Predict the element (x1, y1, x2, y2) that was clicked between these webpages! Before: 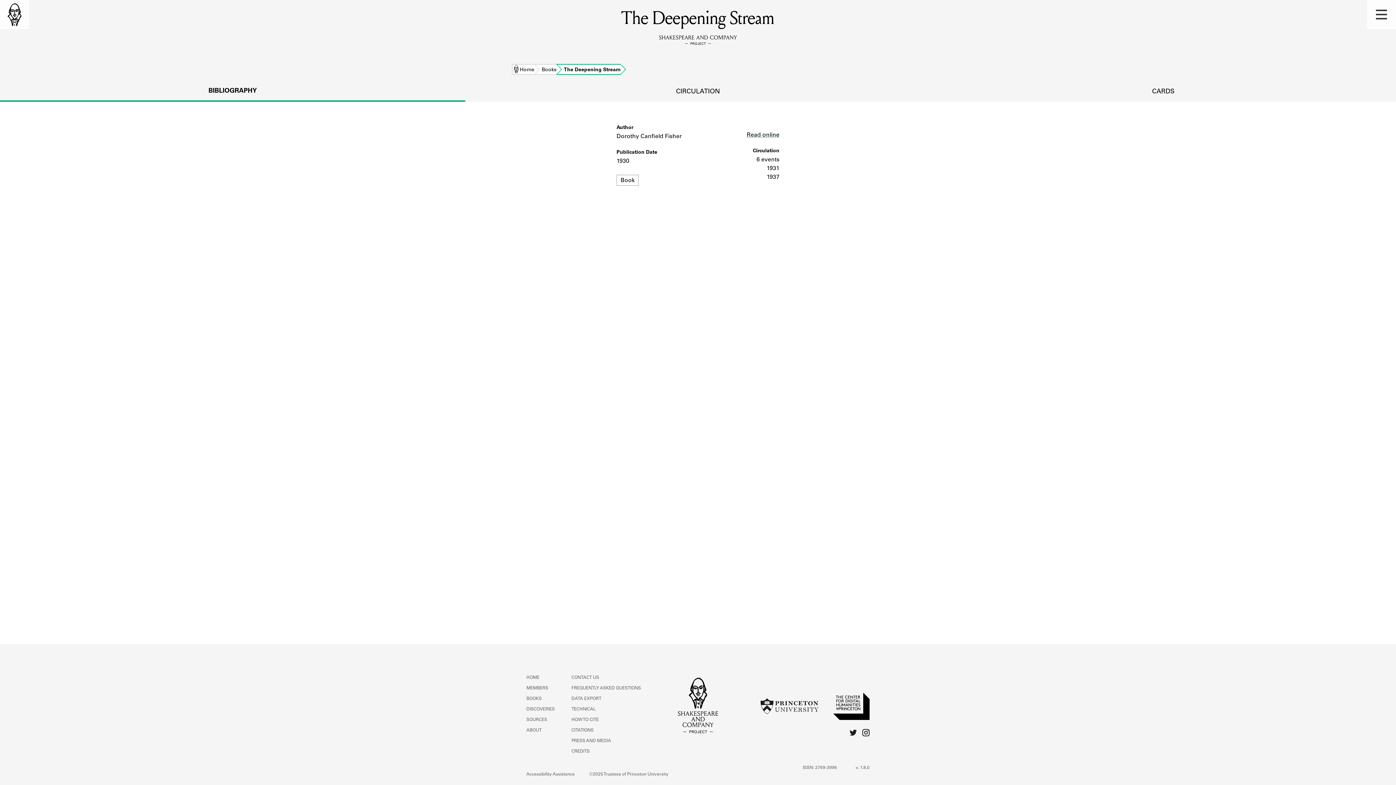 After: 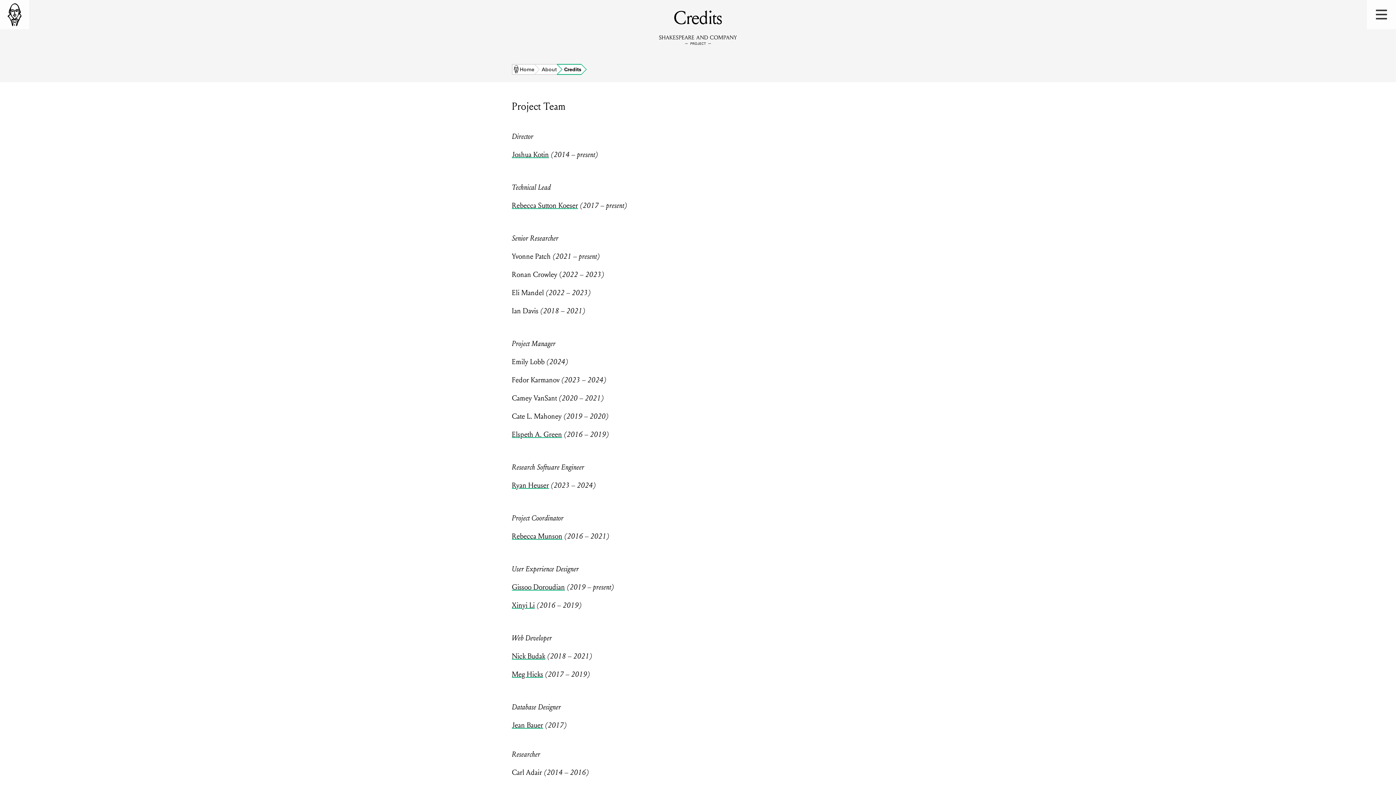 Action: label: CREDITS bbox: (571, 749, 589, 754)